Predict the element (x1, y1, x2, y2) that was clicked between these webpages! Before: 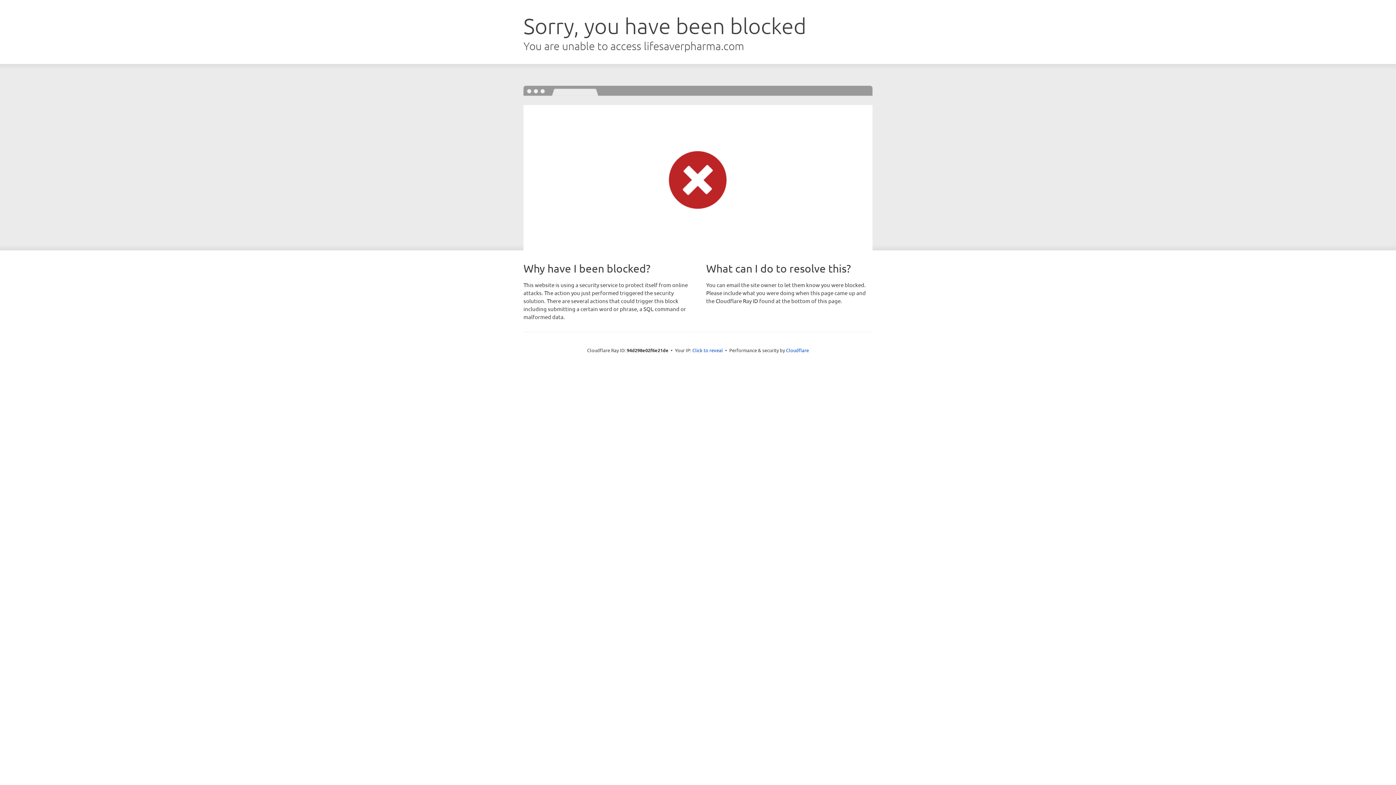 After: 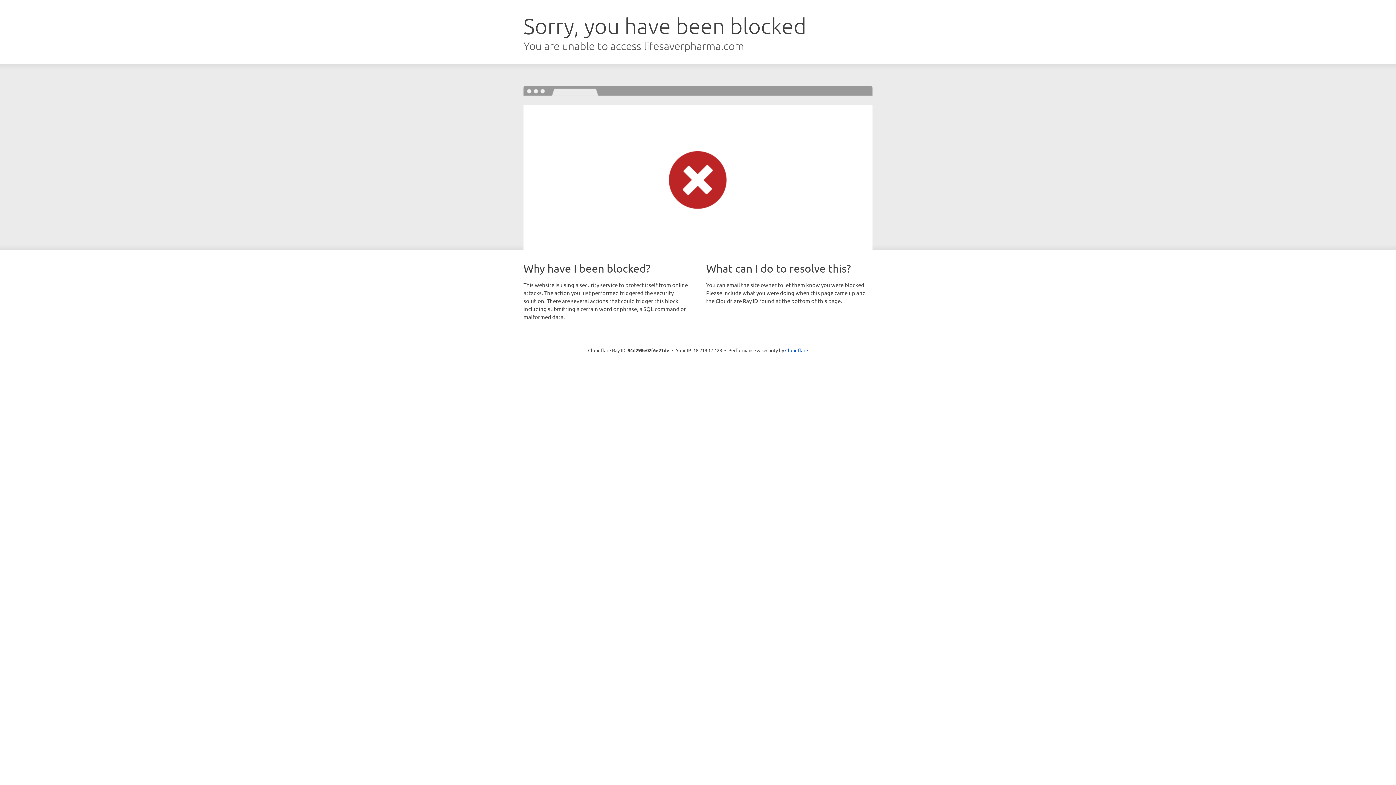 Action: bbox: (692, 346, 723, 353) label: Click to reveal